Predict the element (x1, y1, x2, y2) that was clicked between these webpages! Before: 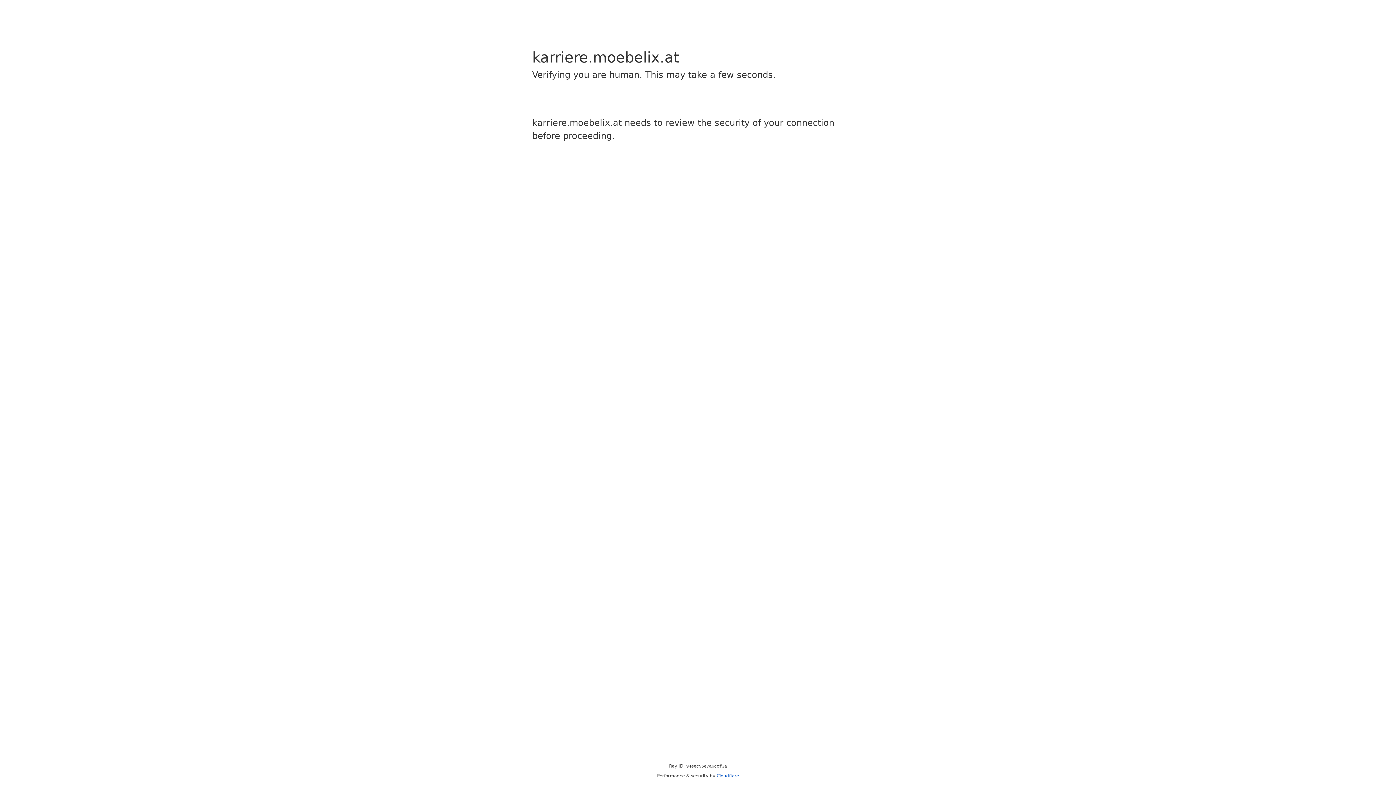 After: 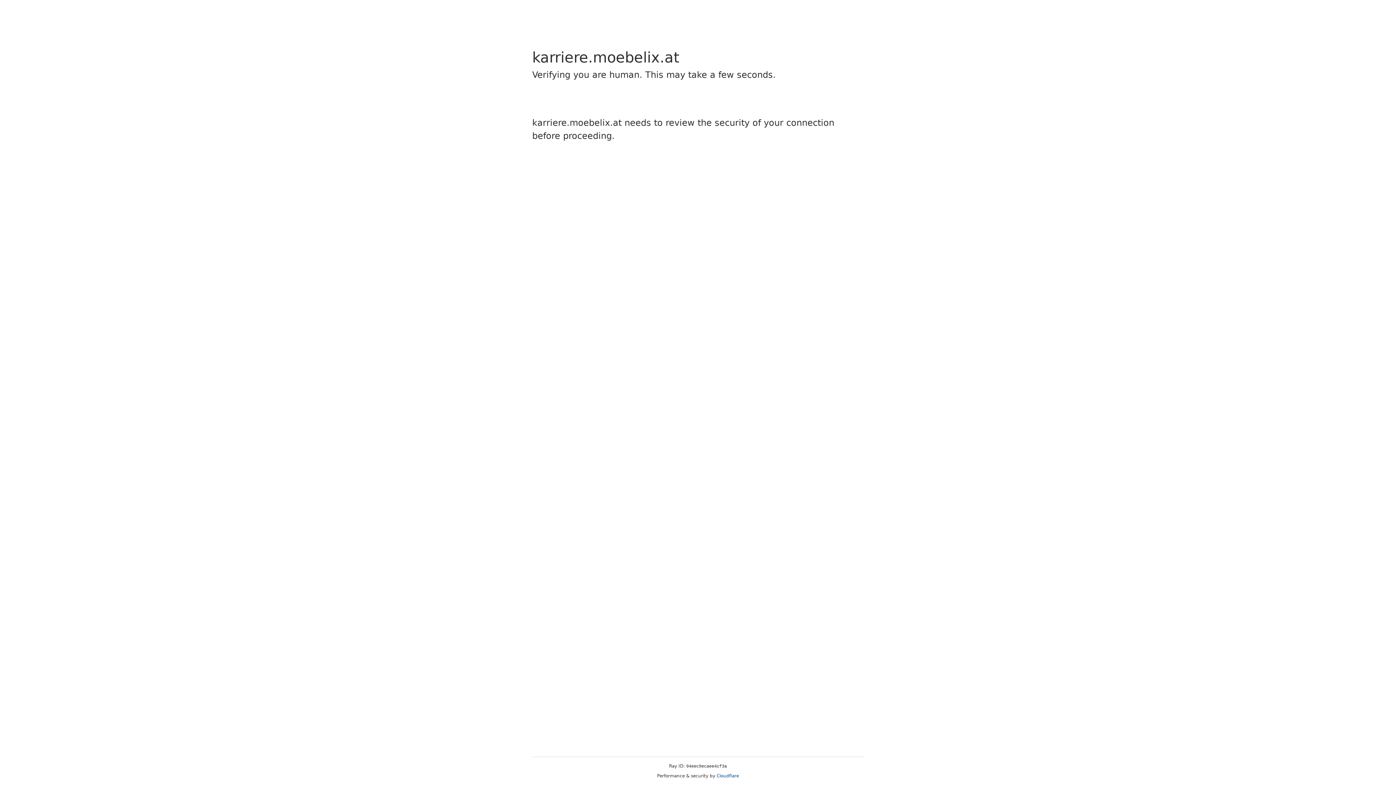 Action: bbox: (716, 773, 739, 778) label: Cloudflare